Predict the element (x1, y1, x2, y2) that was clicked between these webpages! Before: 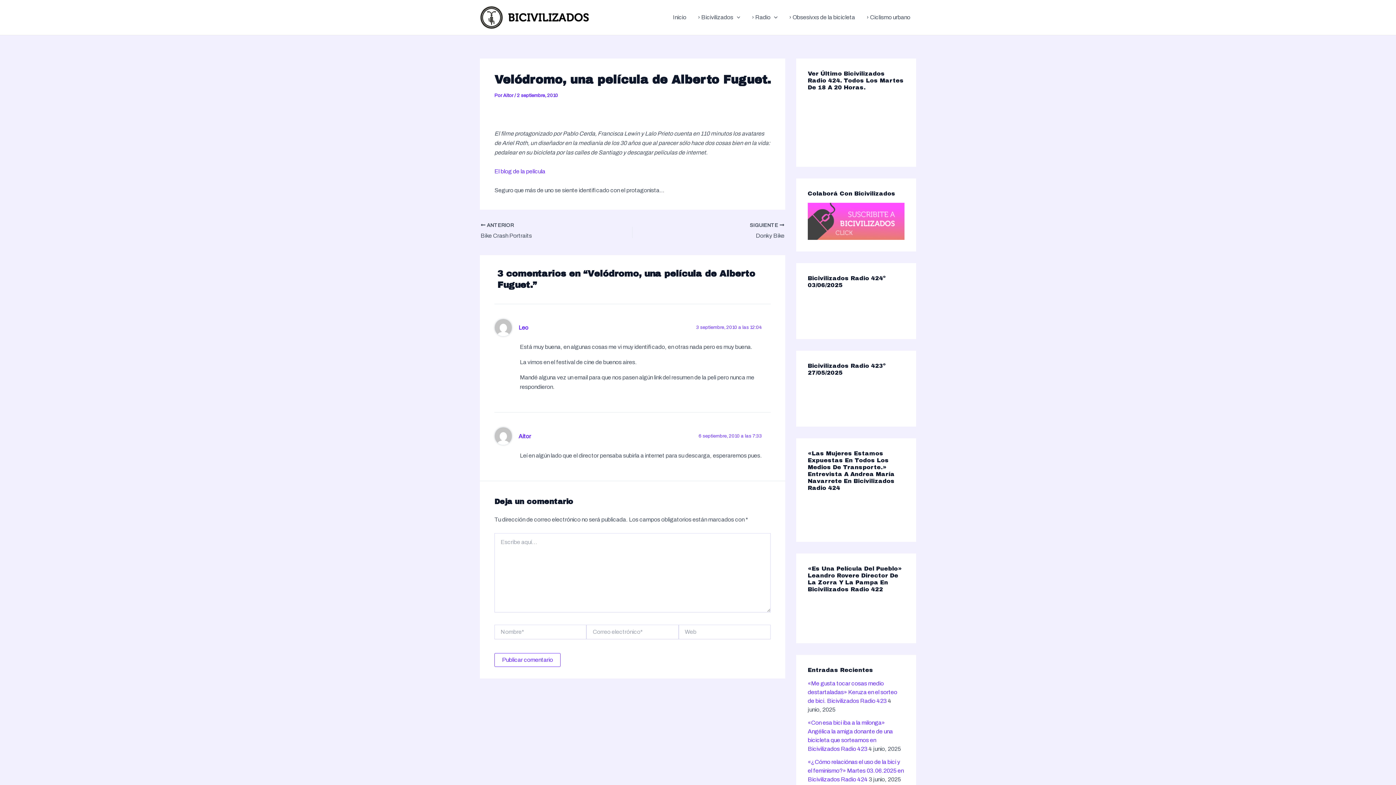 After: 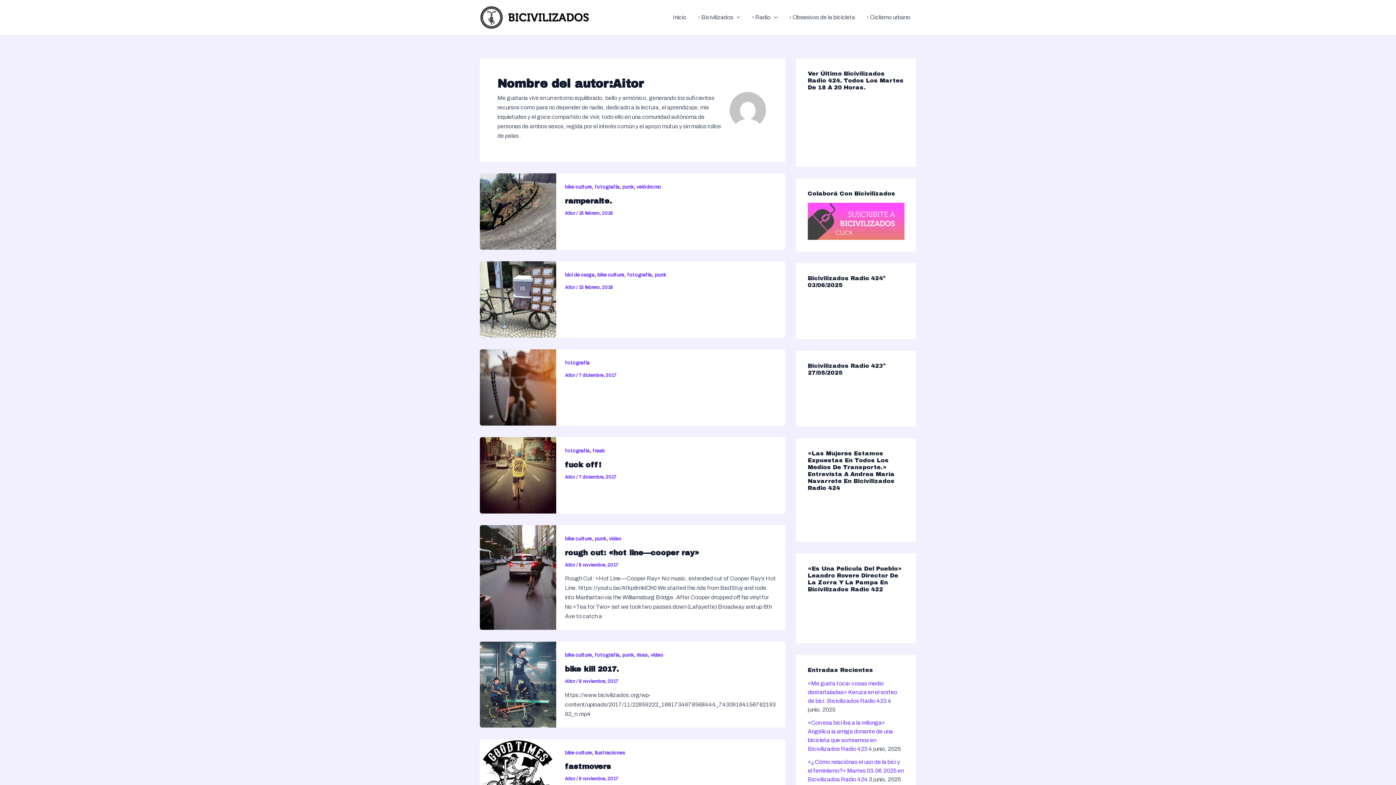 Action: bbox: (503, 93, 514, 98) label: Aitor 